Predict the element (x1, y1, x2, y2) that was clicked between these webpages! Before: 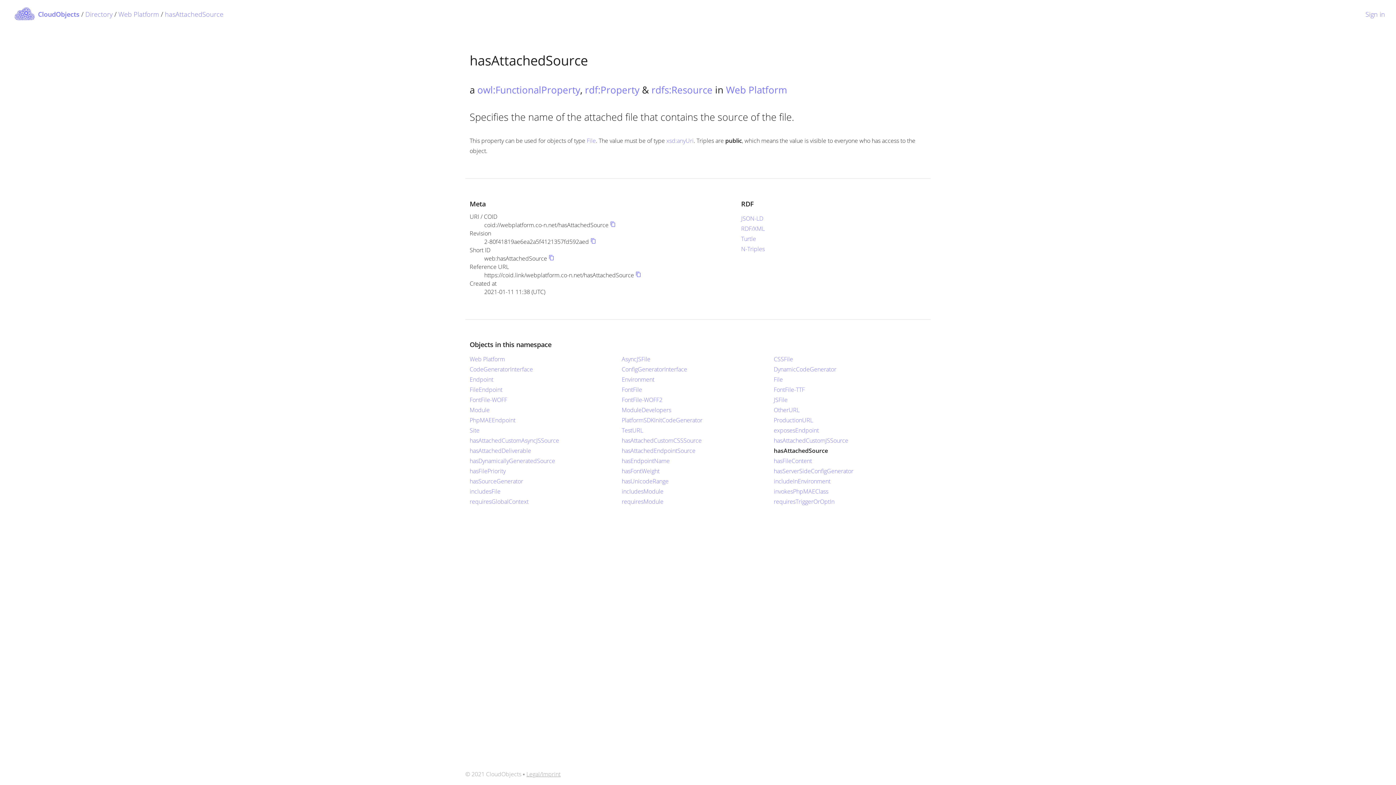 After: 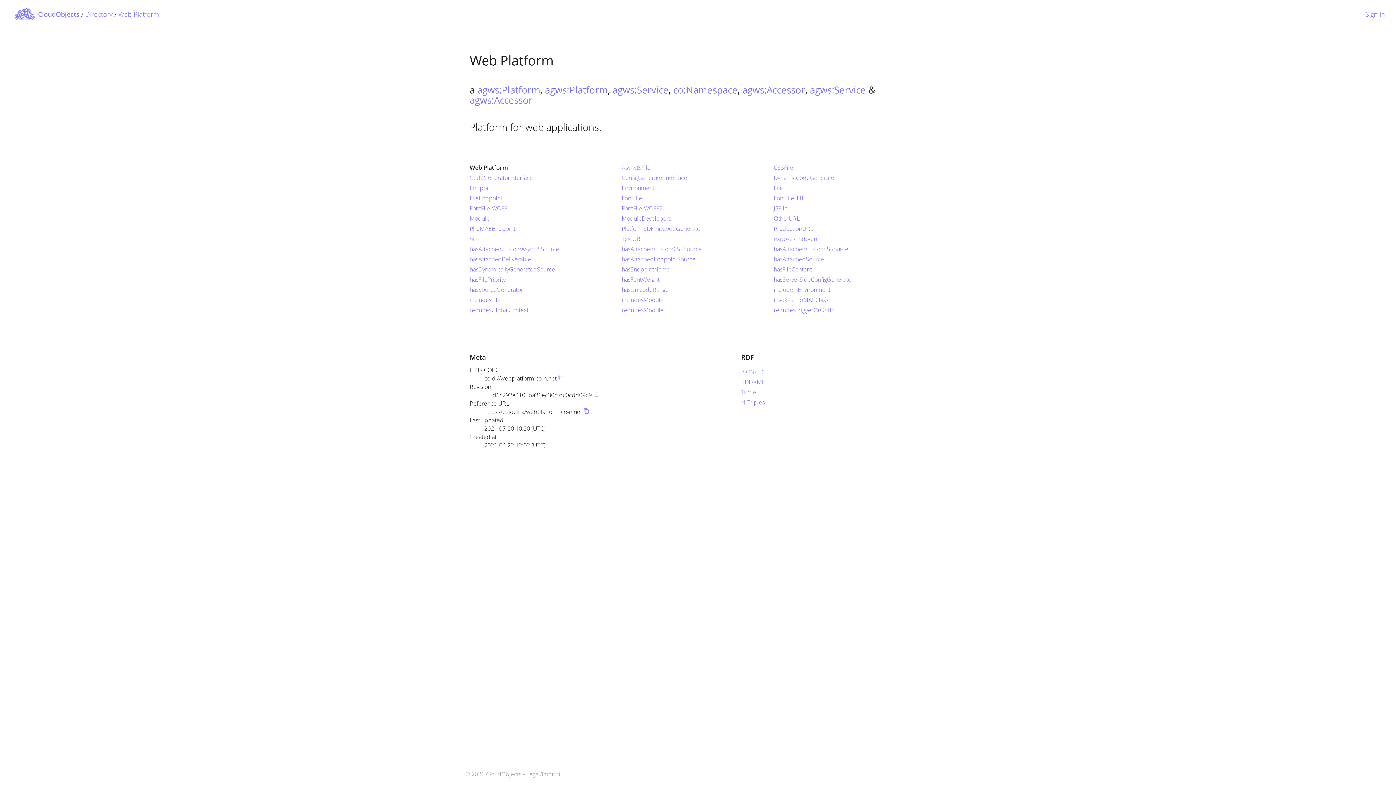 Action: bbox: (726, 83, 787, 96) label: Web Platform